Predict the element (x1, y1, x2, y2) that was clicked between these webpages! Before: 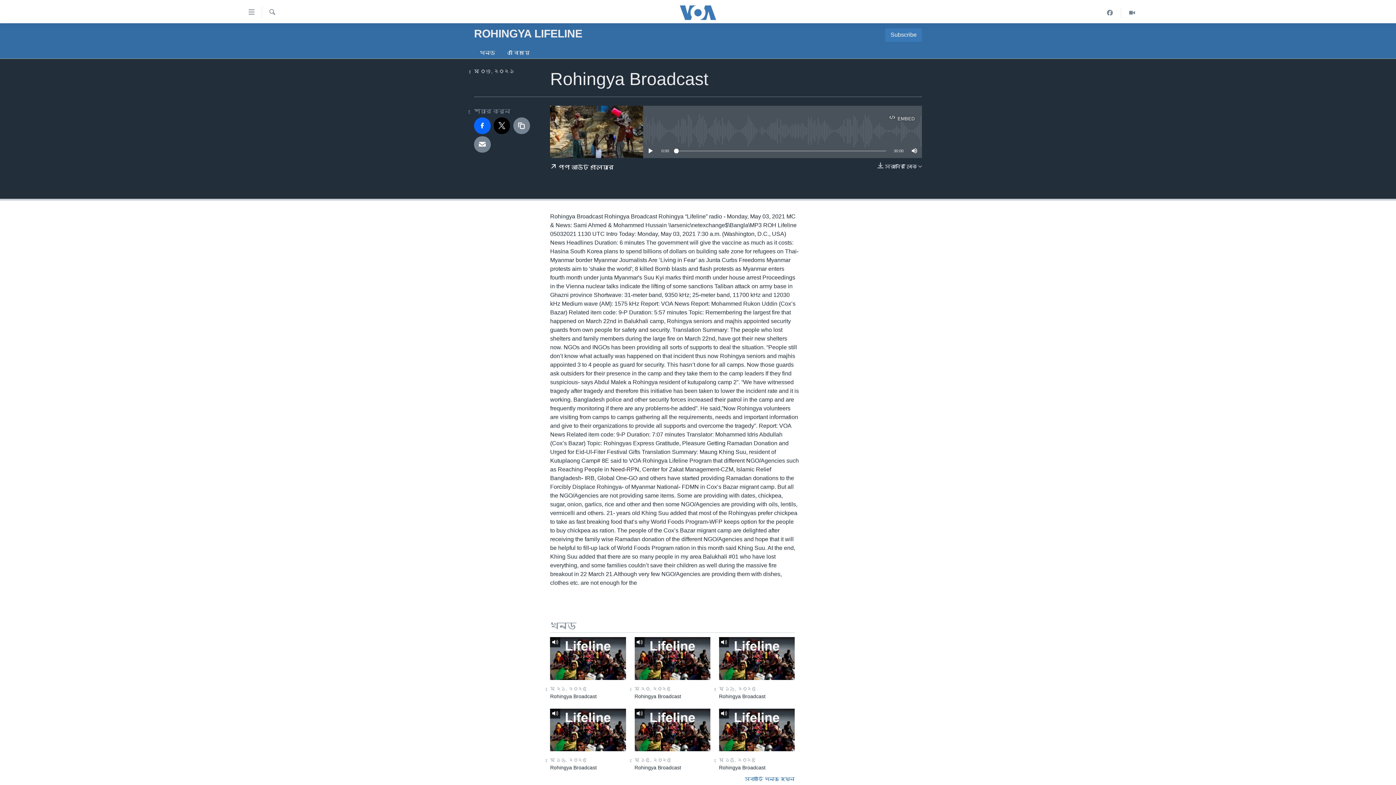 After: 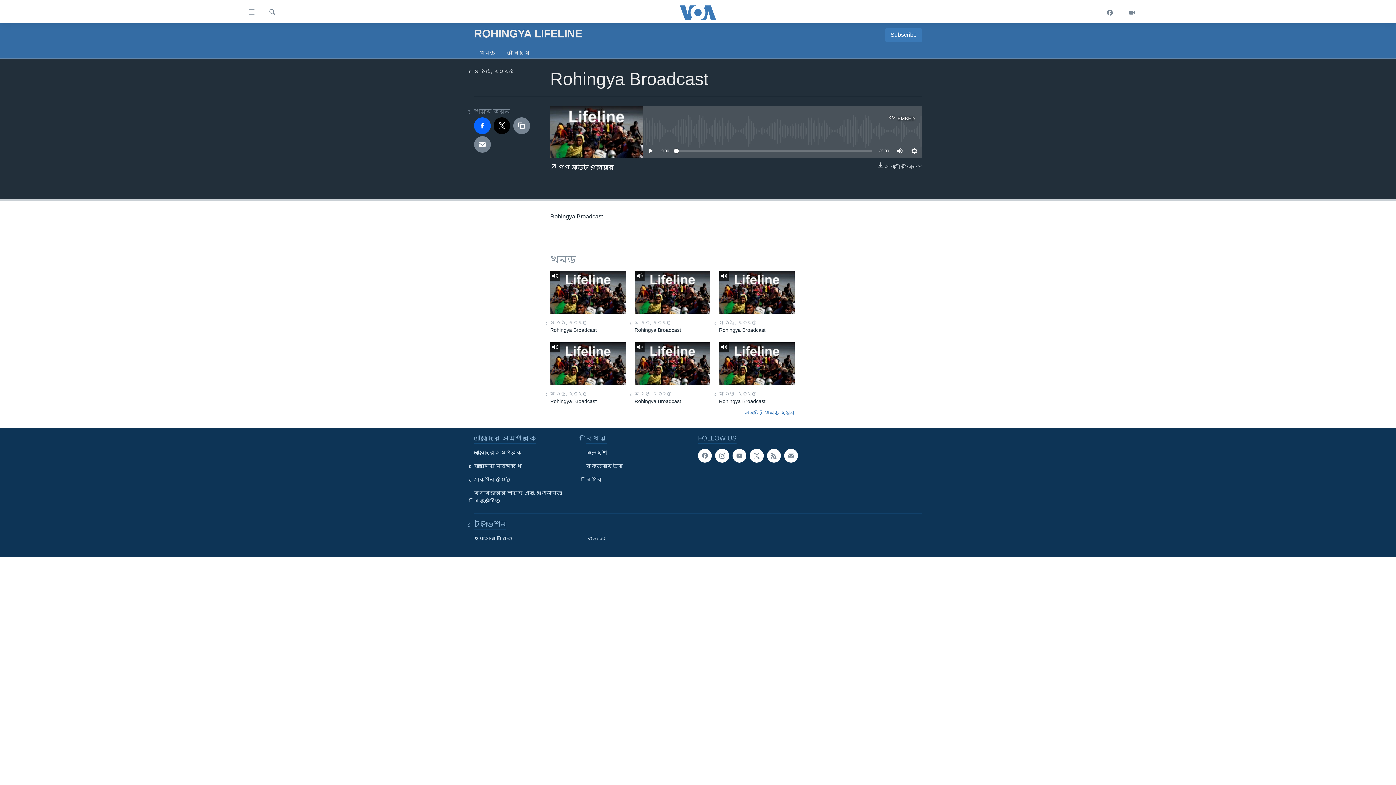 Action: bbox: (634, 764, 710, 775) label: Rohingya Broadcast